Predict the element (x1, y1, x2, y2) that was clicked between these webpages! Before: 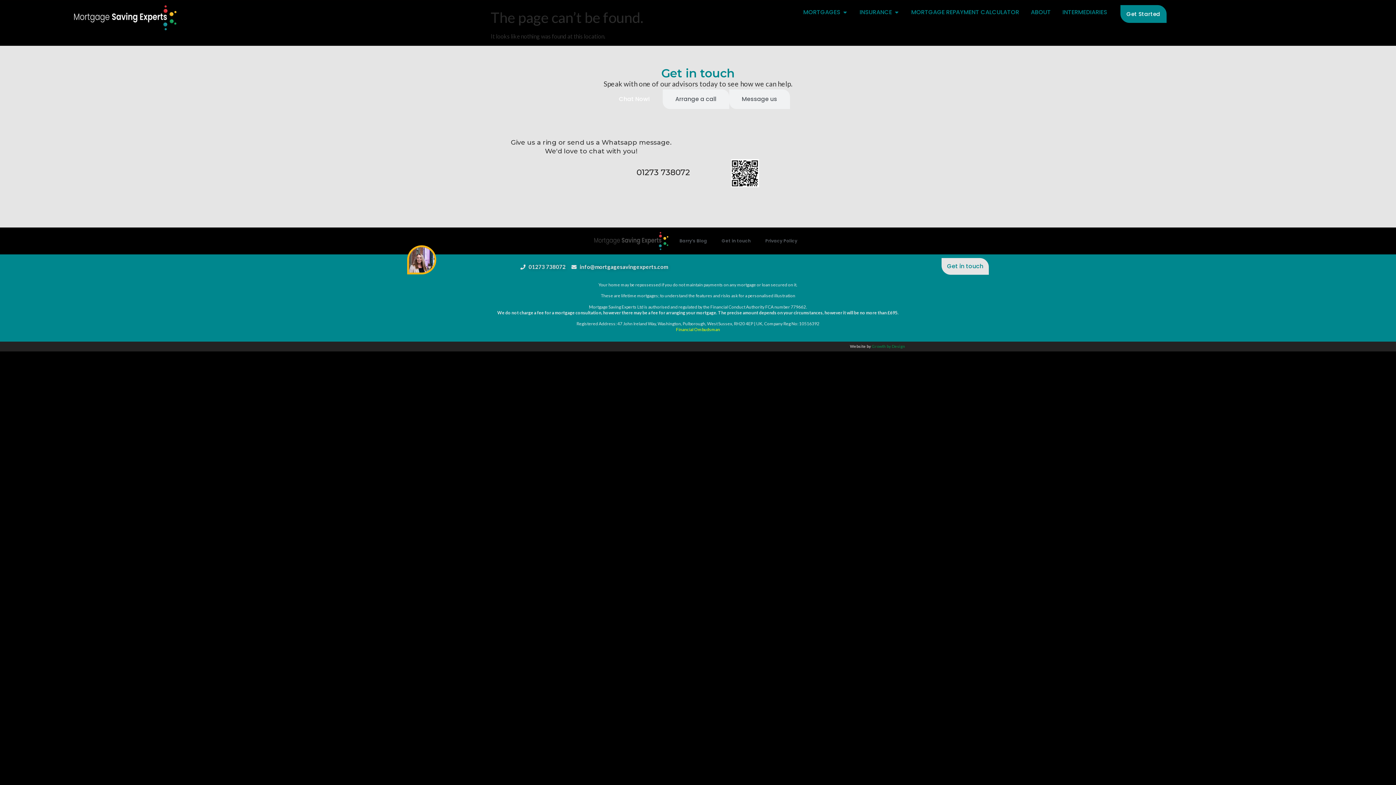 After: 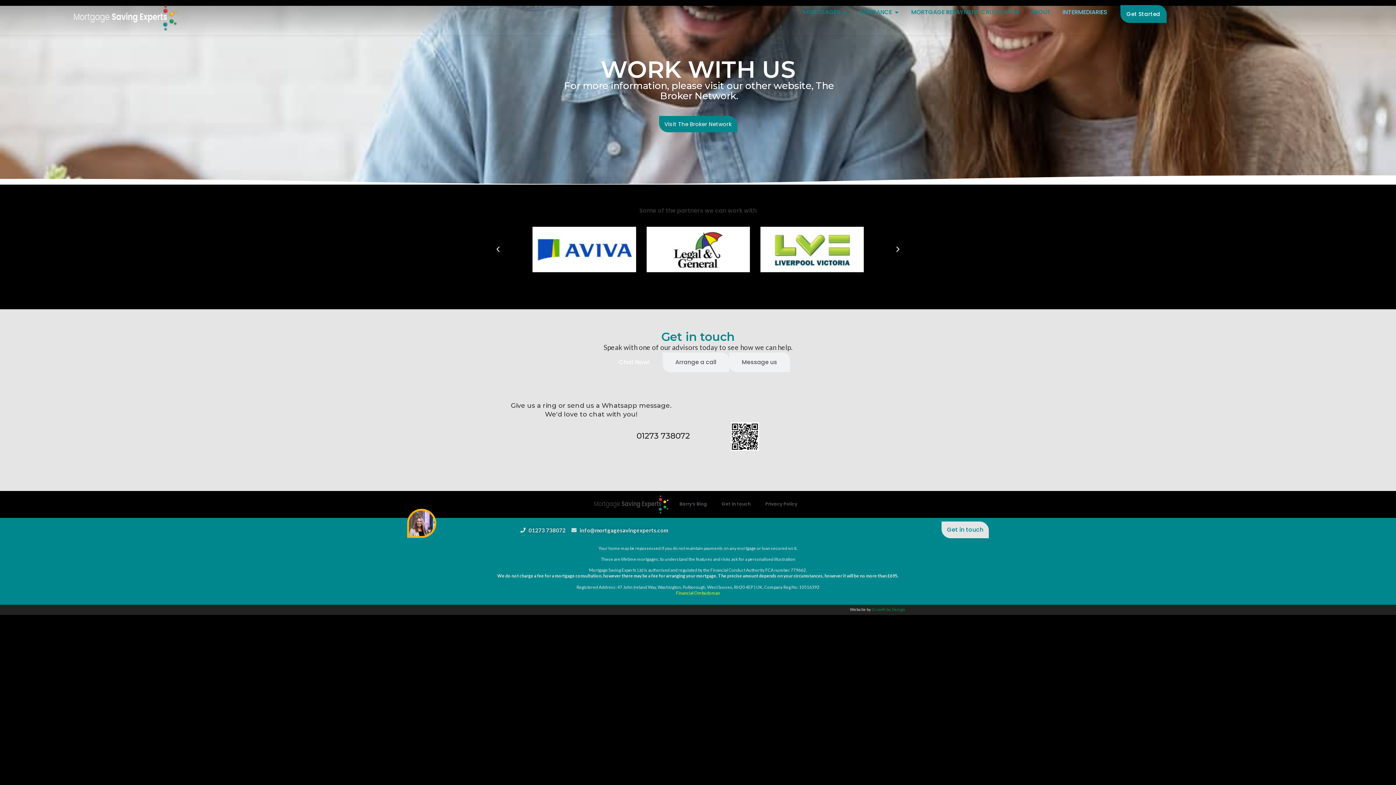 Action: label: INTERMEDIARIES bbox: (1062, 8, 1107, 16)